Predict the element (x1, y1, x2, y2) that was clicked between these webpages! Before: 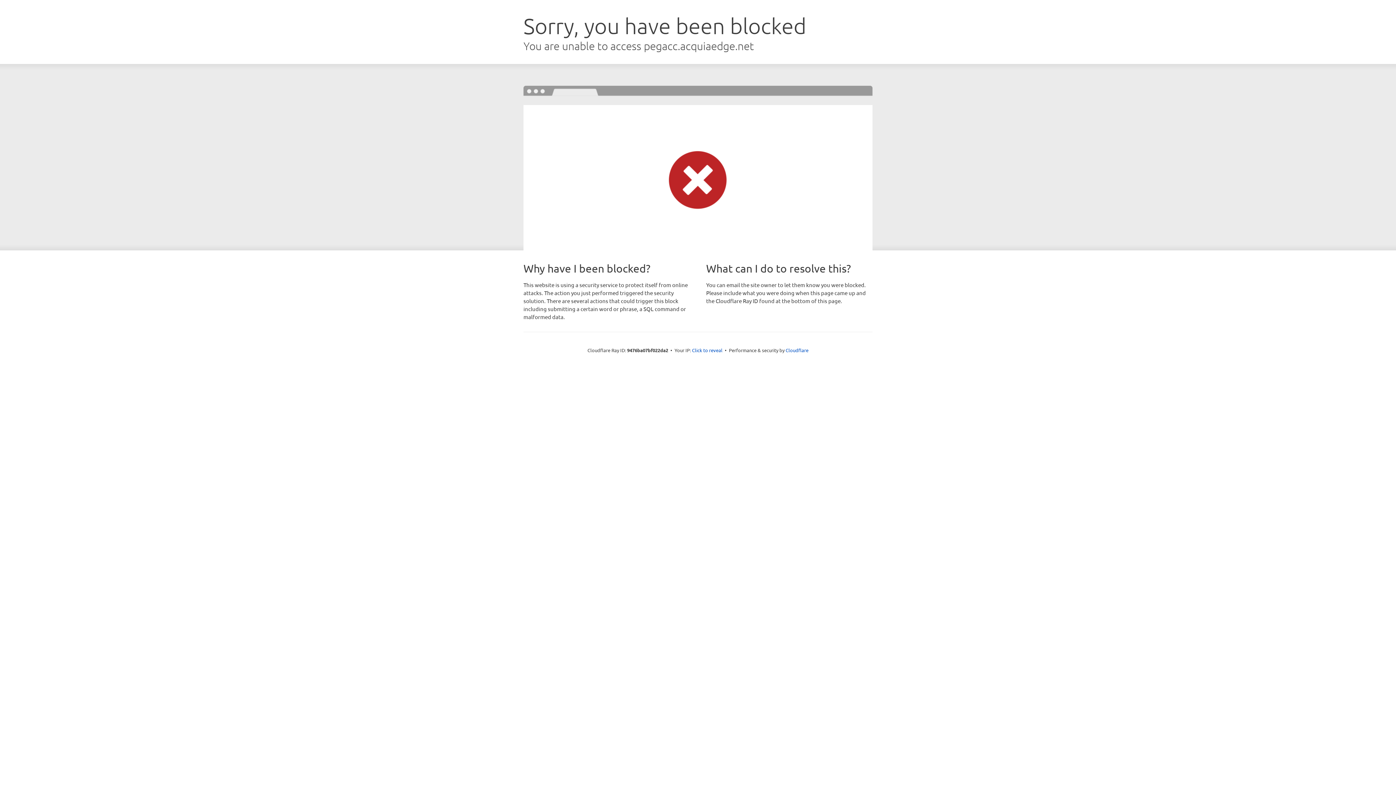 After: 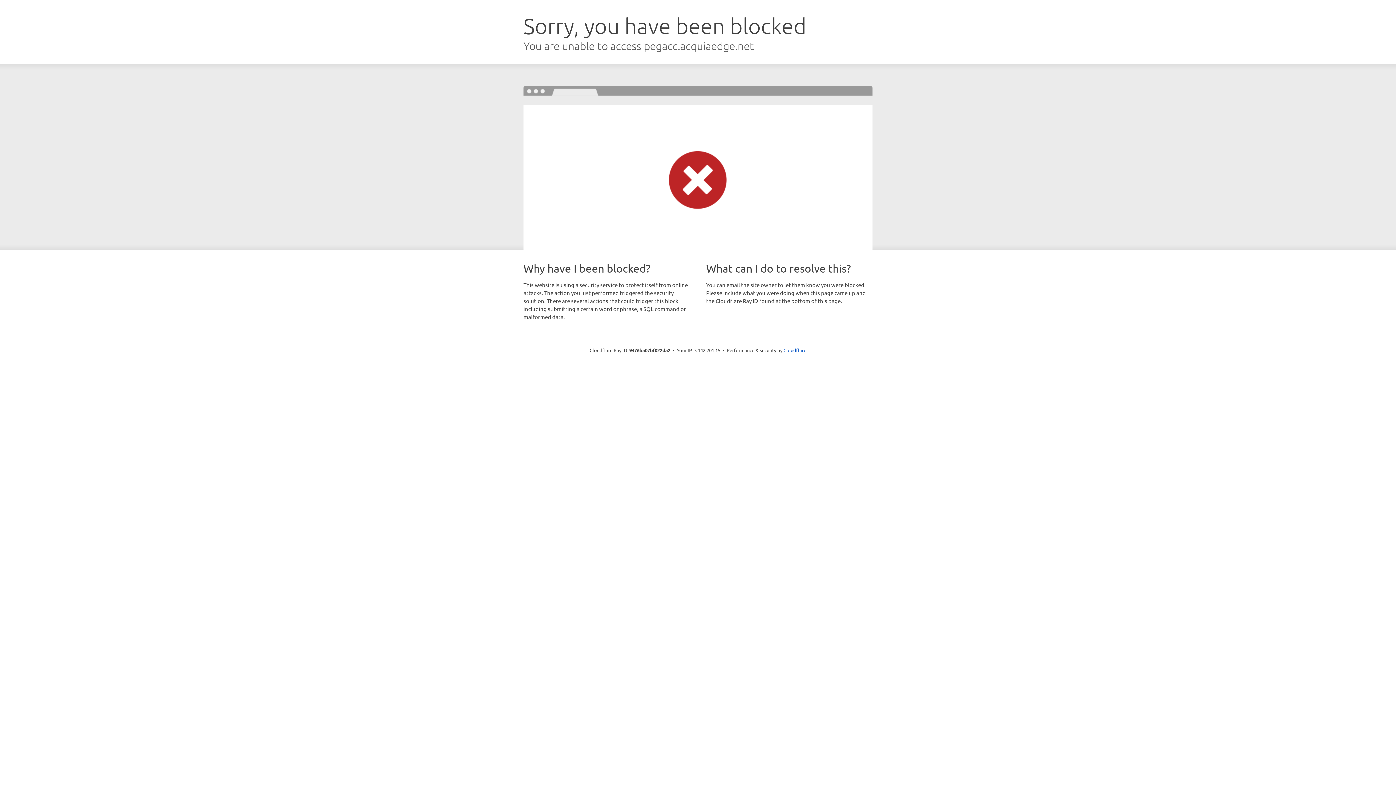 Action: bbox: (692, 346, 722, 353) label: Click to reveal